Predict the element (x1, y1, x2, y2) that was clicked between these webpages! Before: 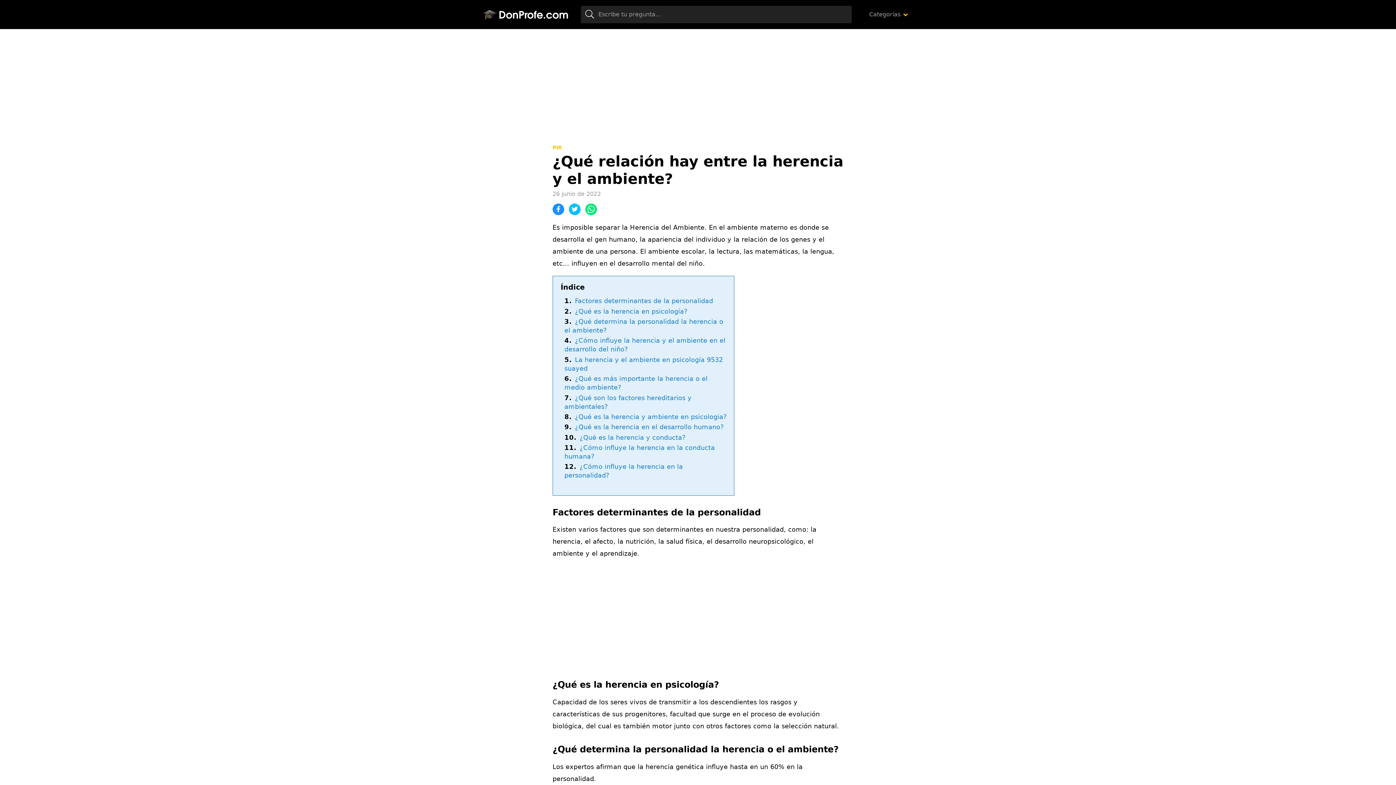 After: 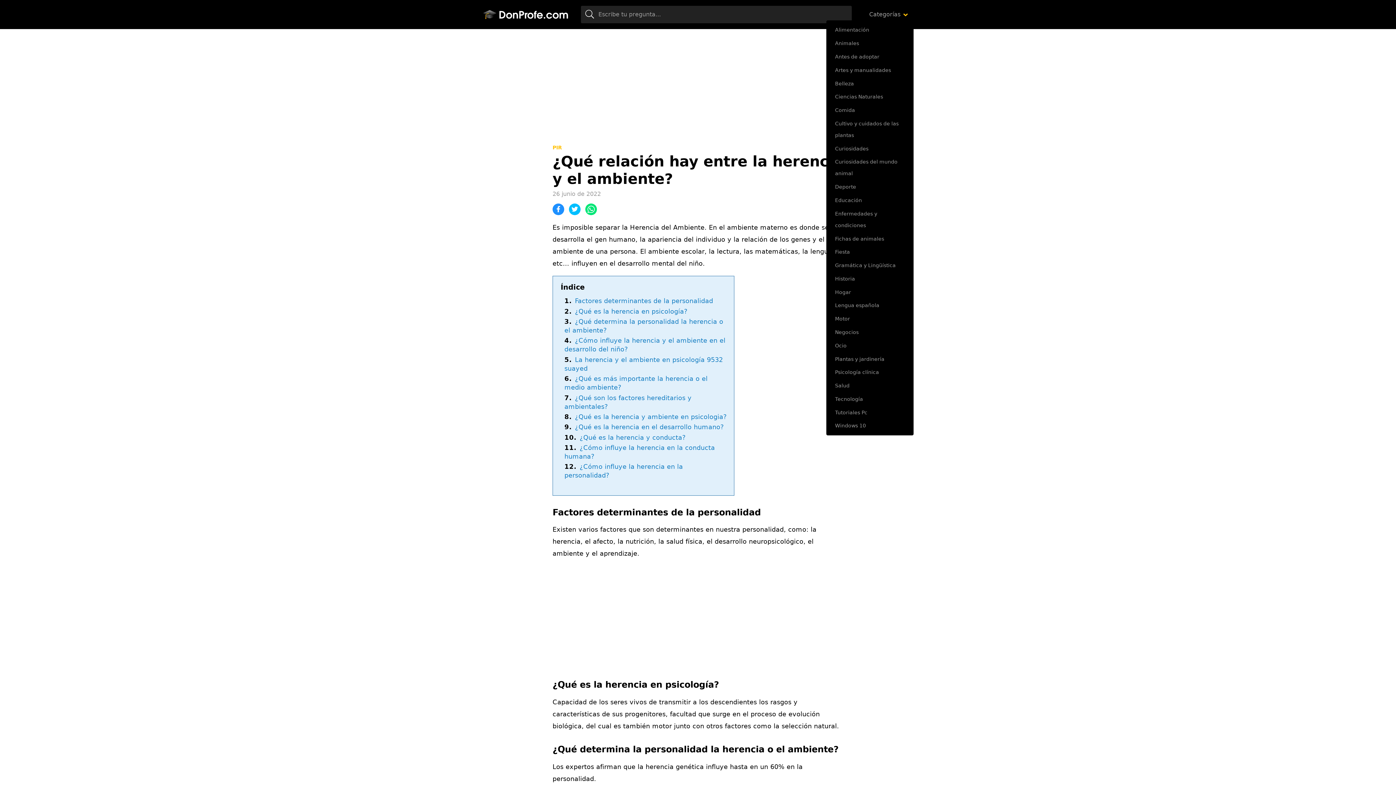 Action: bbox: (863, 5, 913, 23) label: Categorías